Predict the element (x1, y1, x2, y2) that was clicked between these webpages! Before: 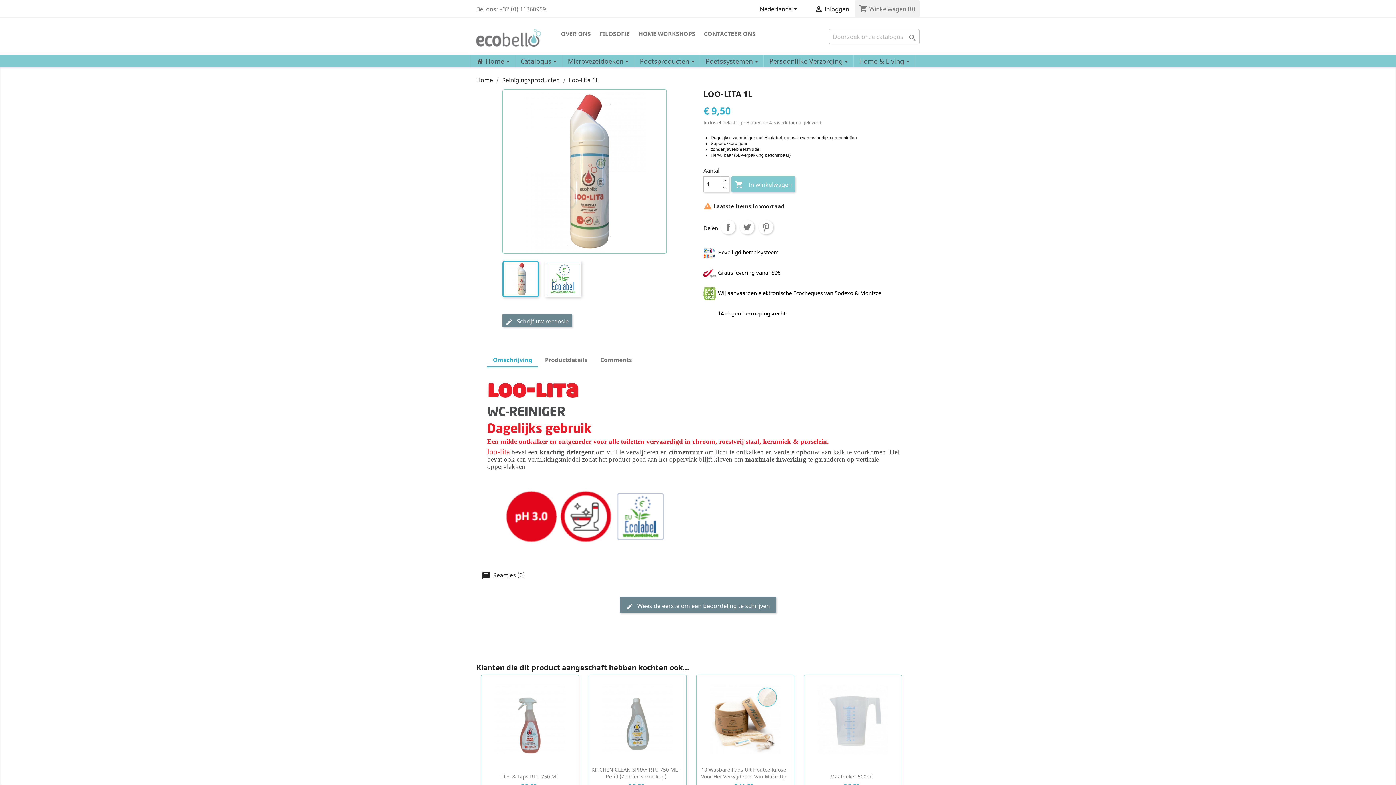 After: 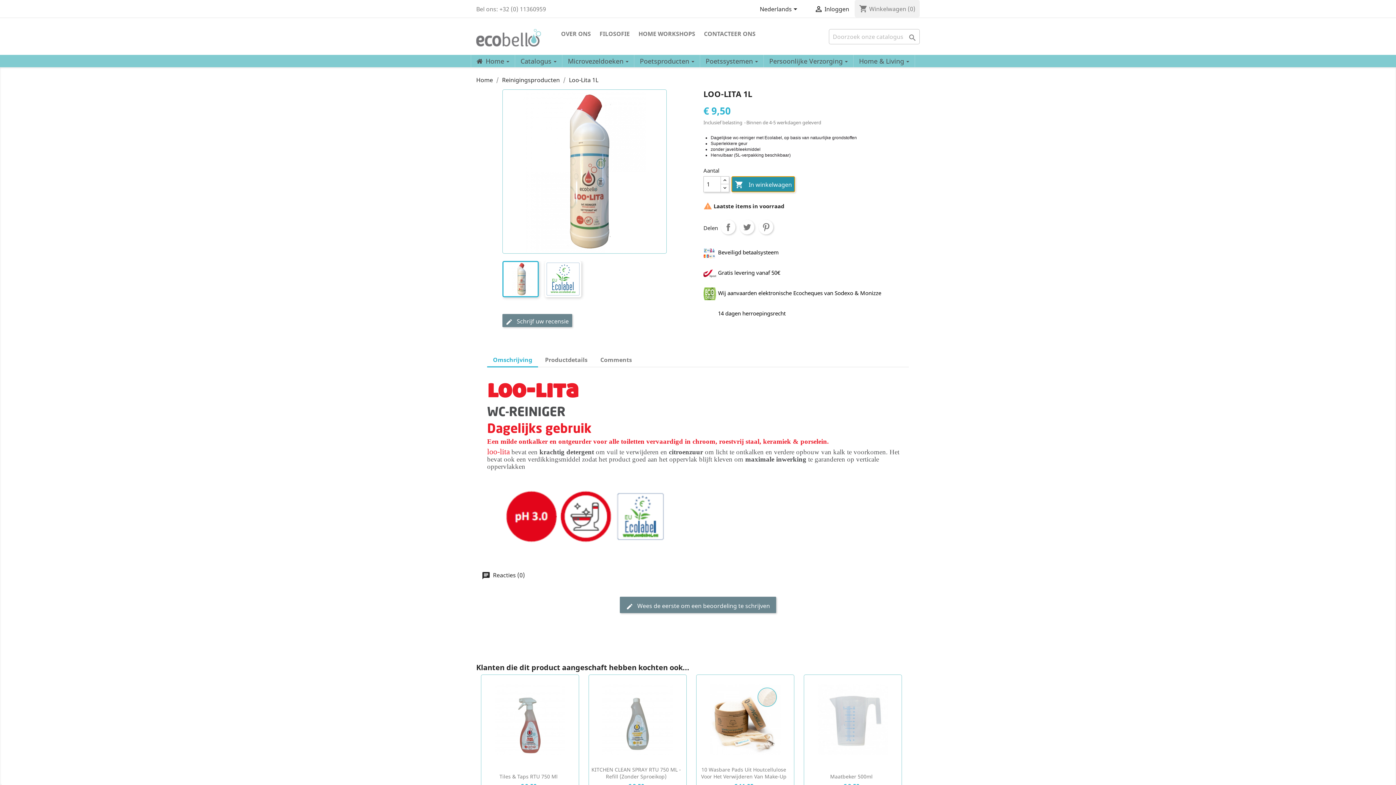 Action: label:  In winkelwagen bbox: (731, 176, 795, 192)